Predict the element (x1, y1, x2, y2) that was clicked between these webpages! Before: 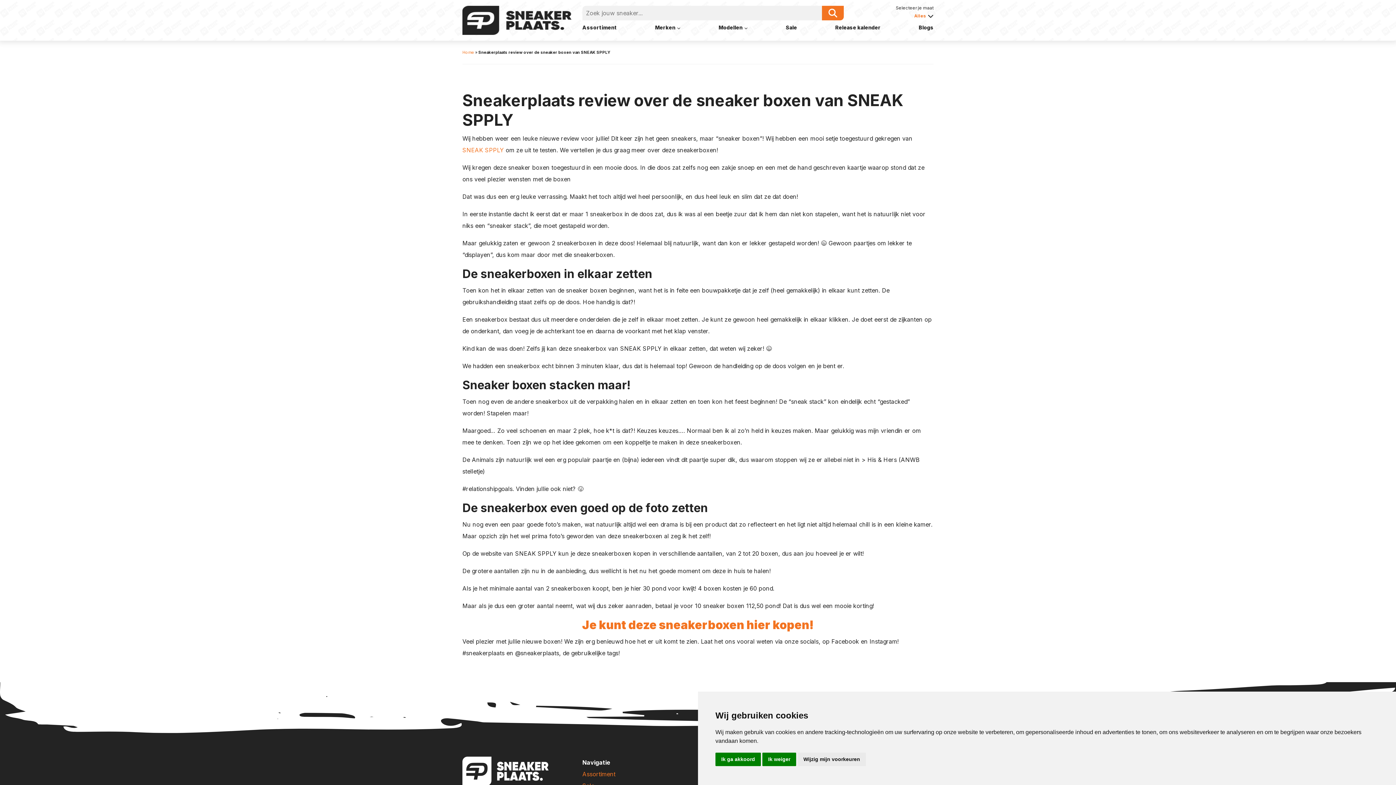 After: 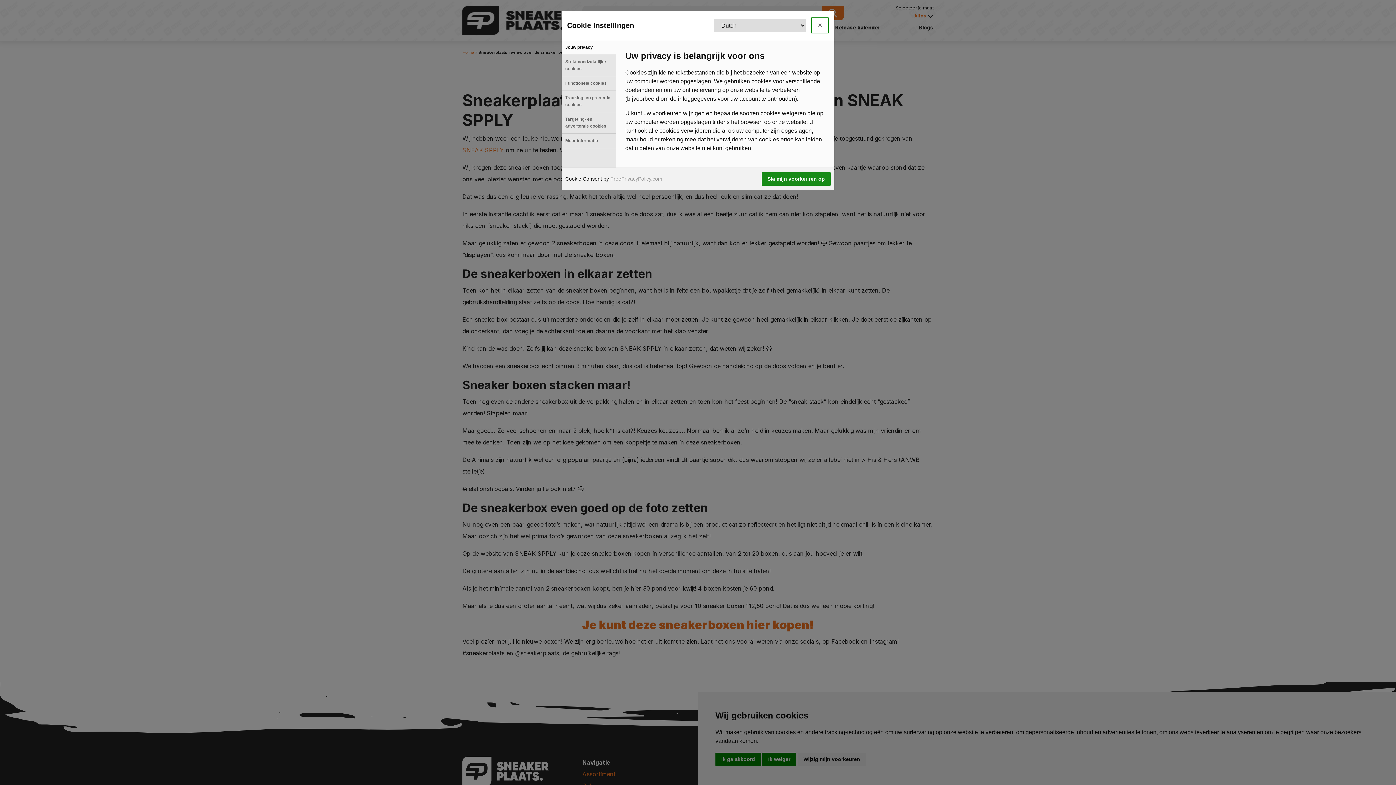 Action: label: Wijzig mijn voorkeuren bbox: (797, 753, 866, 766)